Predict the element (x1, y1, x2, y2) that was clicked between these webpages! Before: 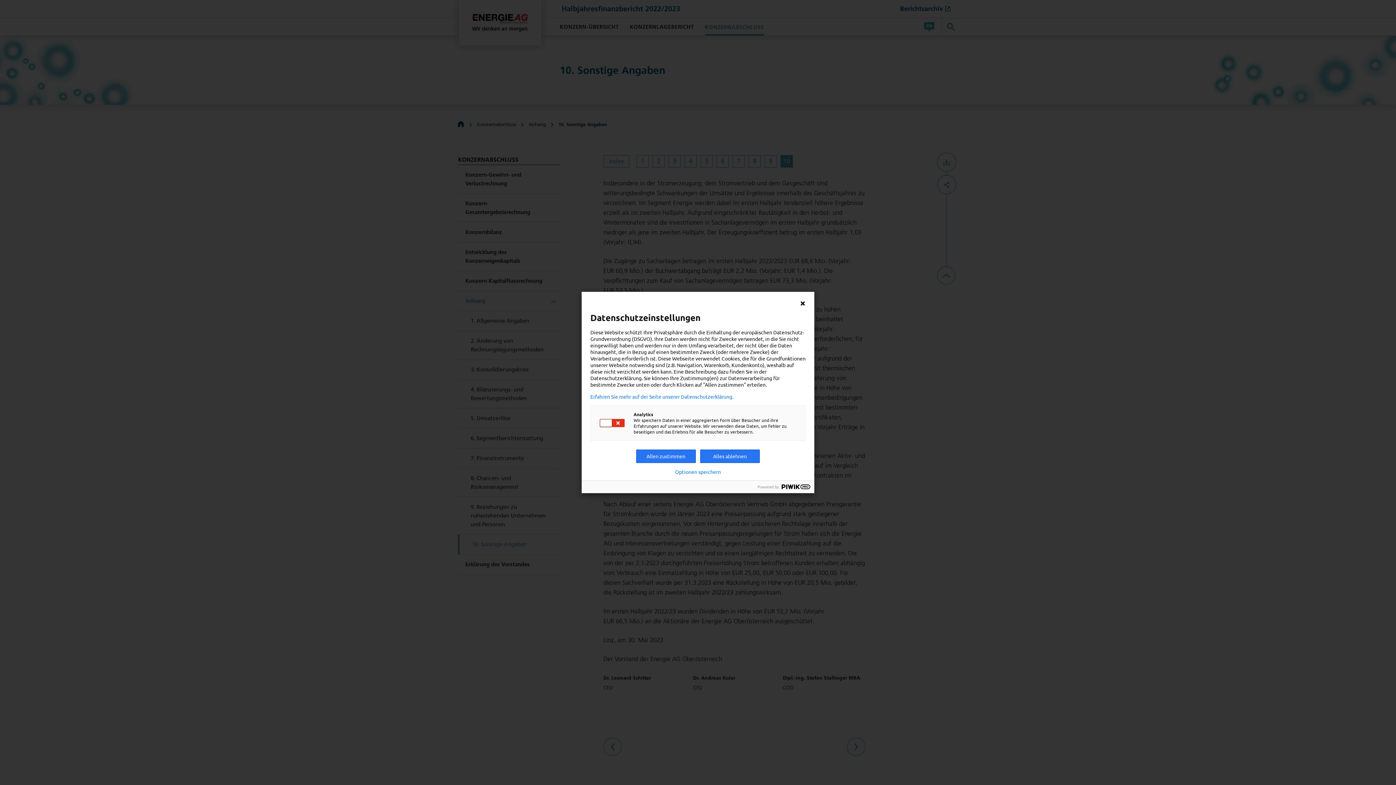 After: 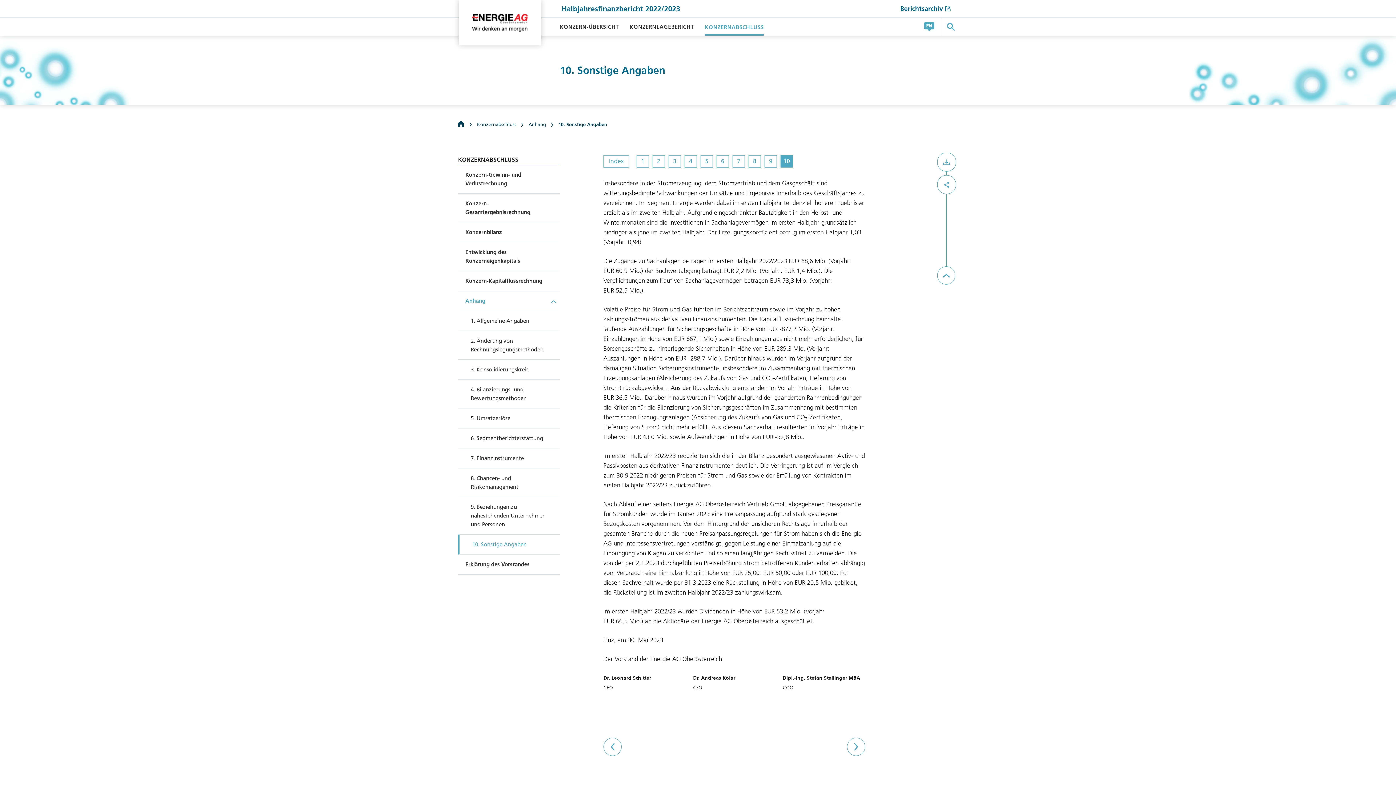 Action: bbox: (675, 469, 721, 474) label: Optionen speichern